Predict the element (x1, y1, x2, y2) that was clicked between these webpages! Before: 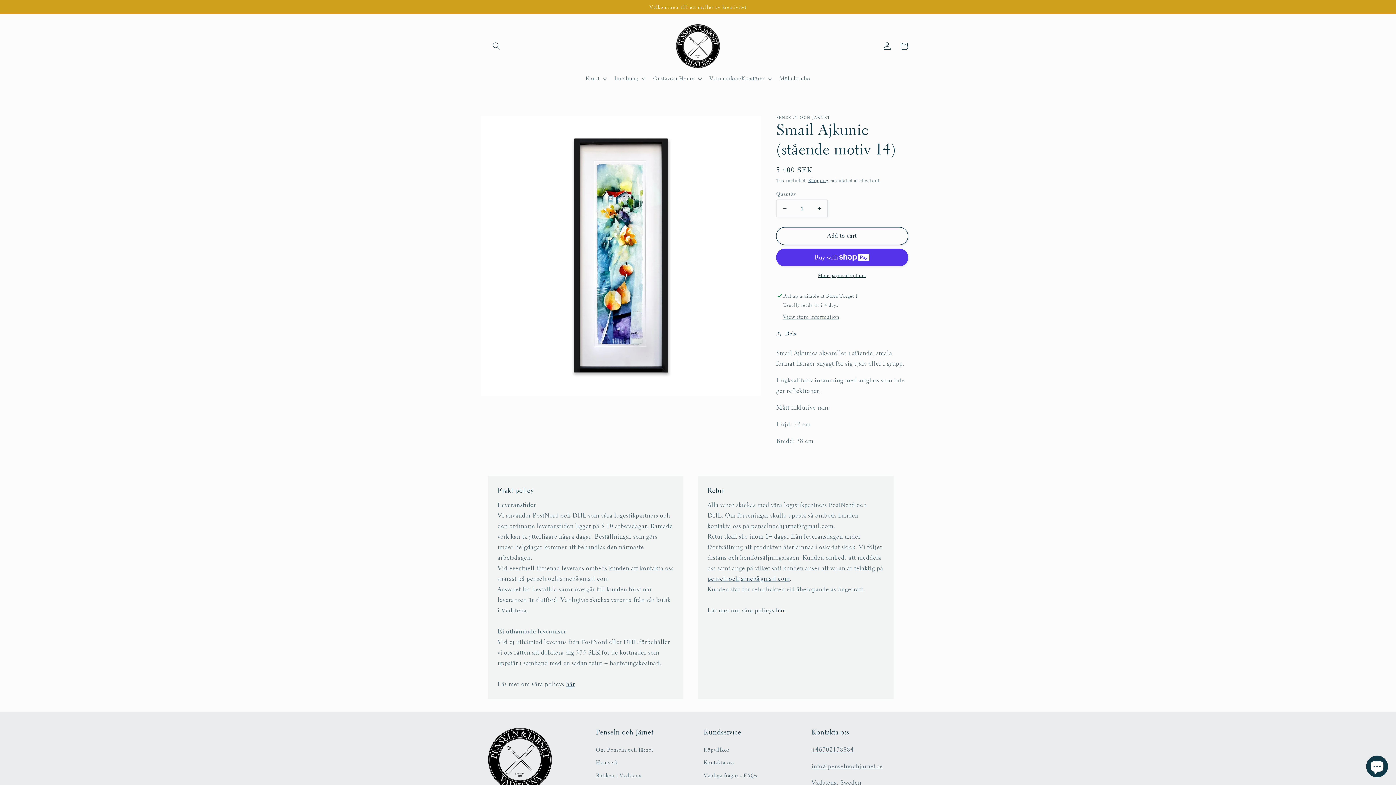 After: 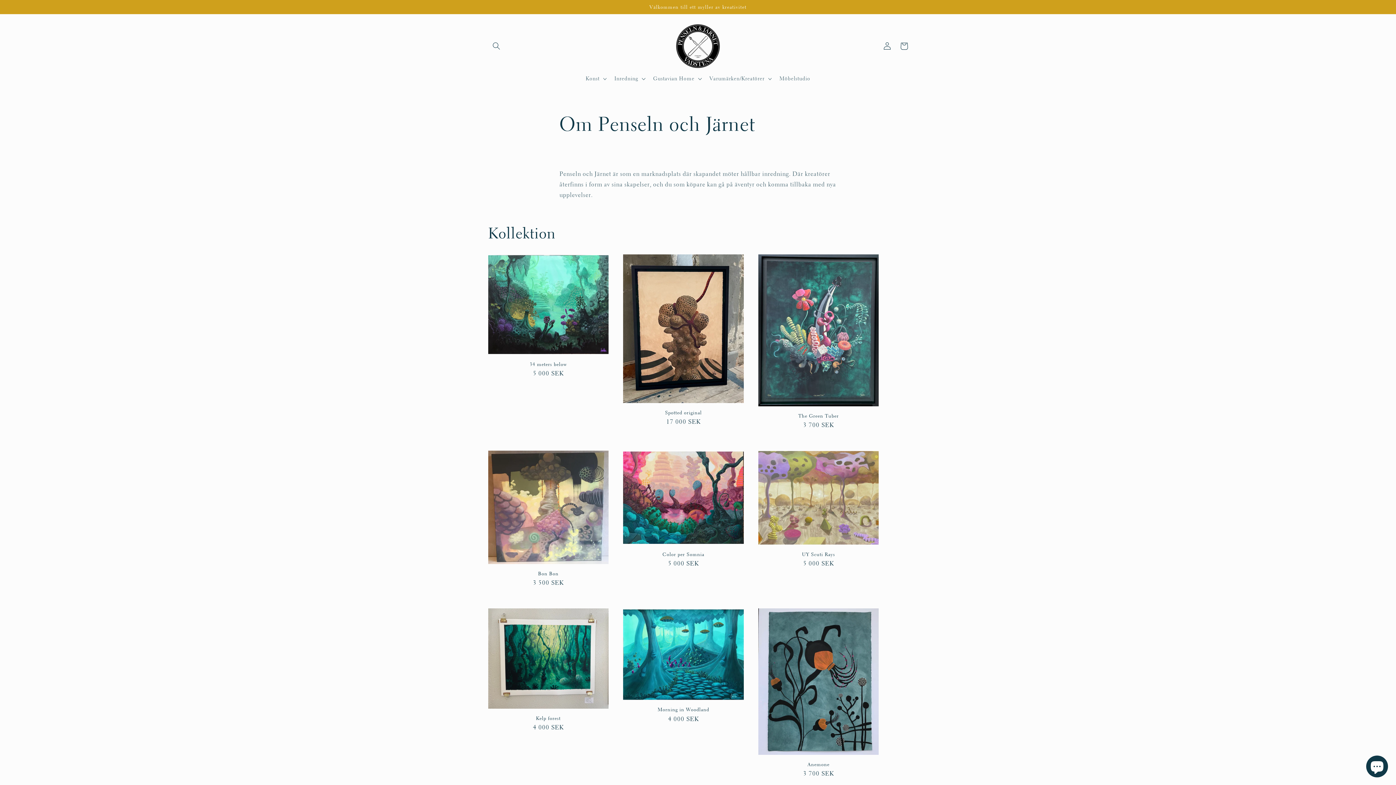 Action: label: Om Penseln och Järnet bbox: (596, 745, 653, 756)